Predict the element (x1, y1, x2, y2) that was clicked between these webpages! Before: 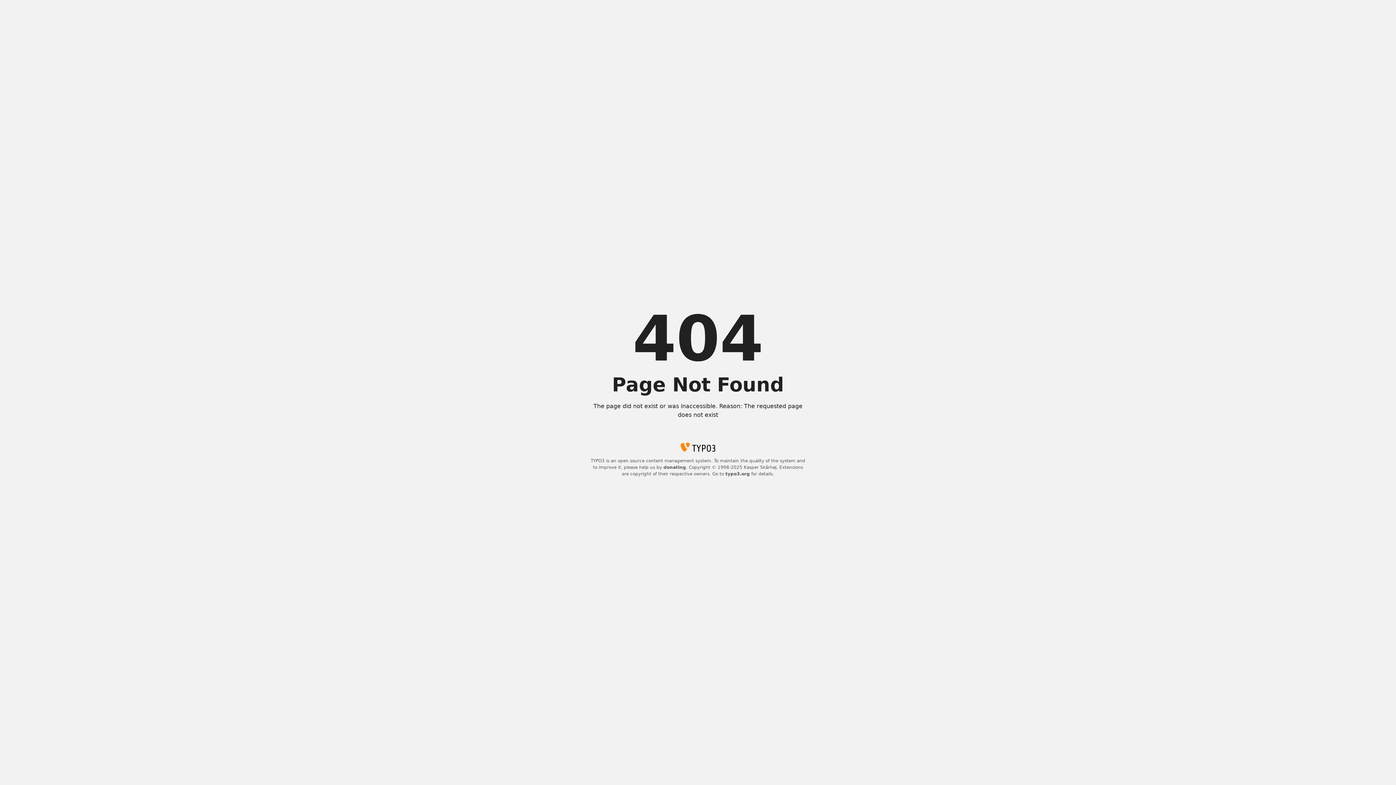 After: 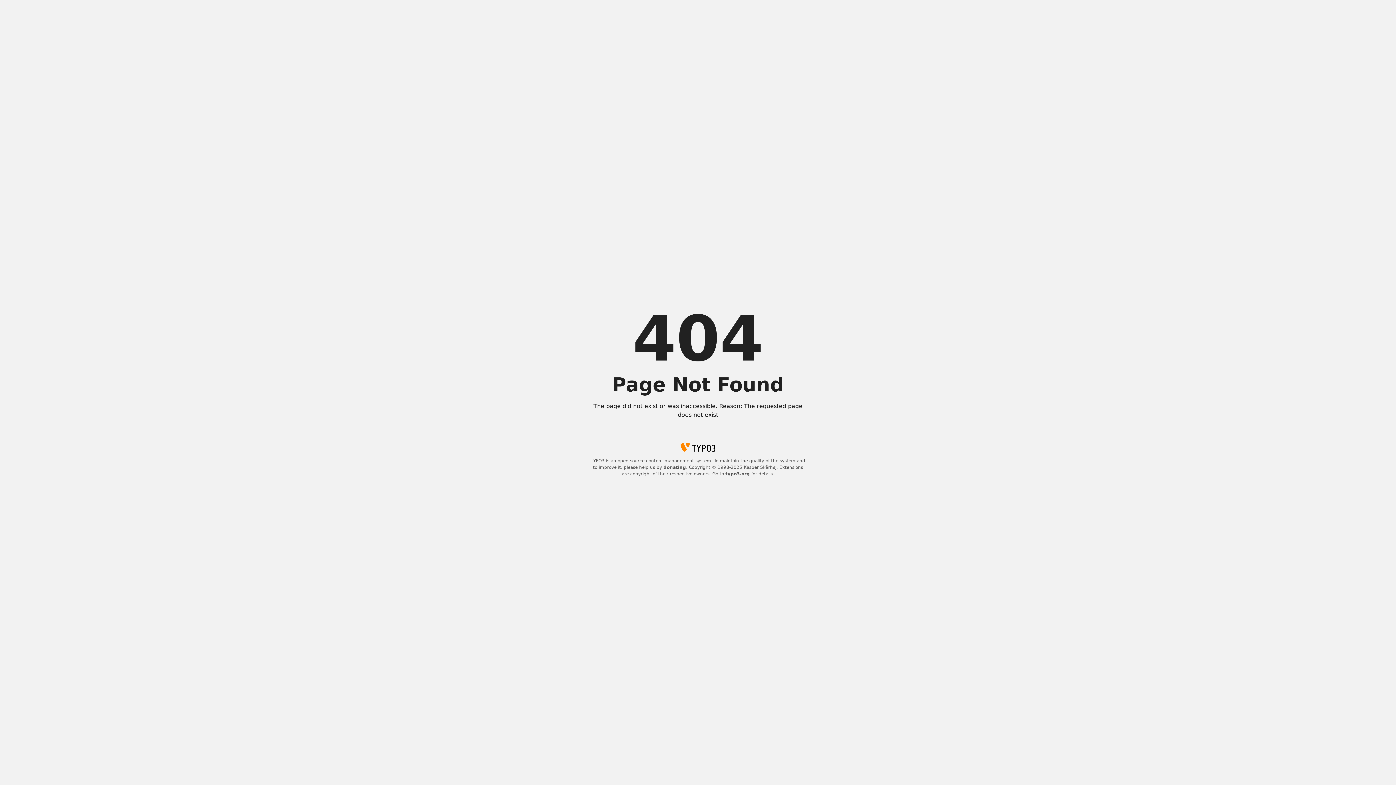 Action: label: typo3.org bbox: (725, 471, 750, 476)